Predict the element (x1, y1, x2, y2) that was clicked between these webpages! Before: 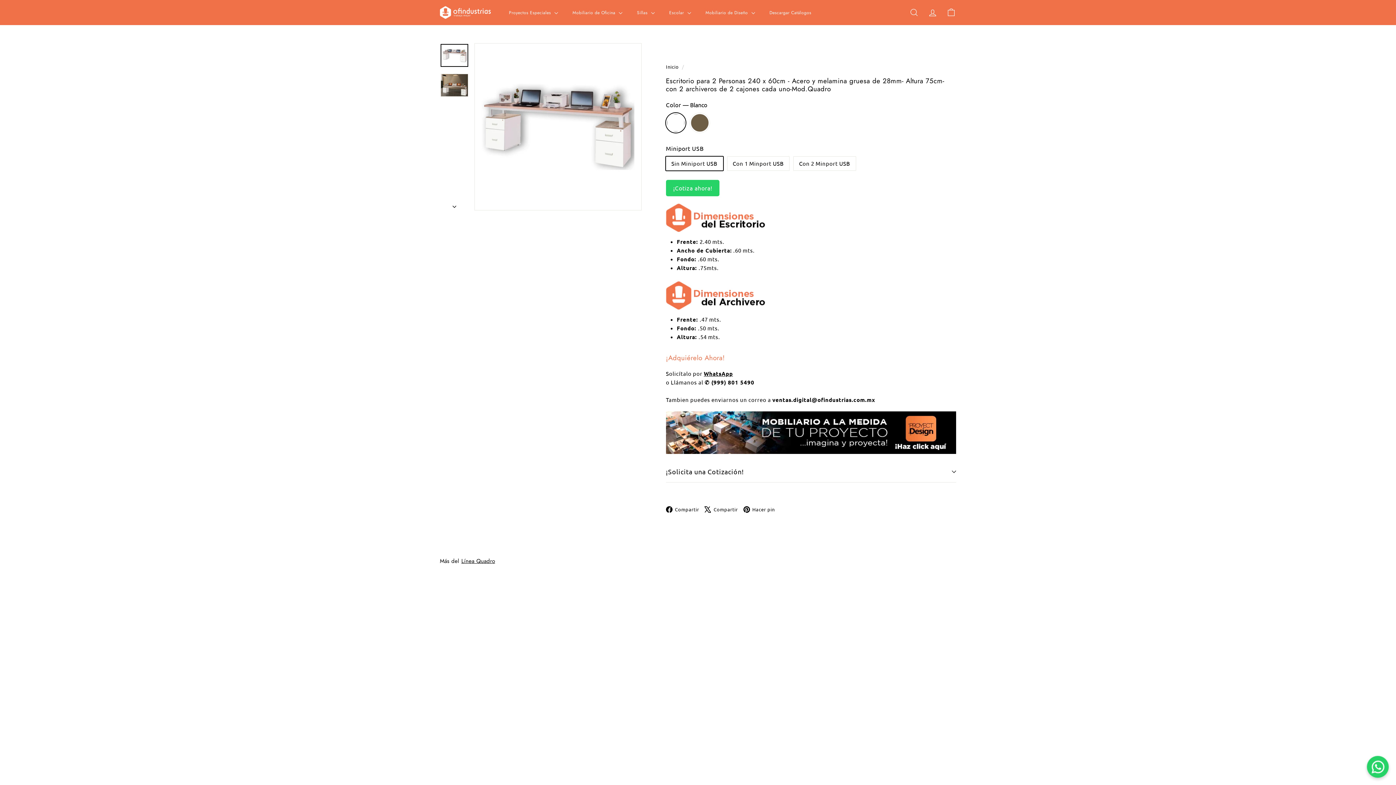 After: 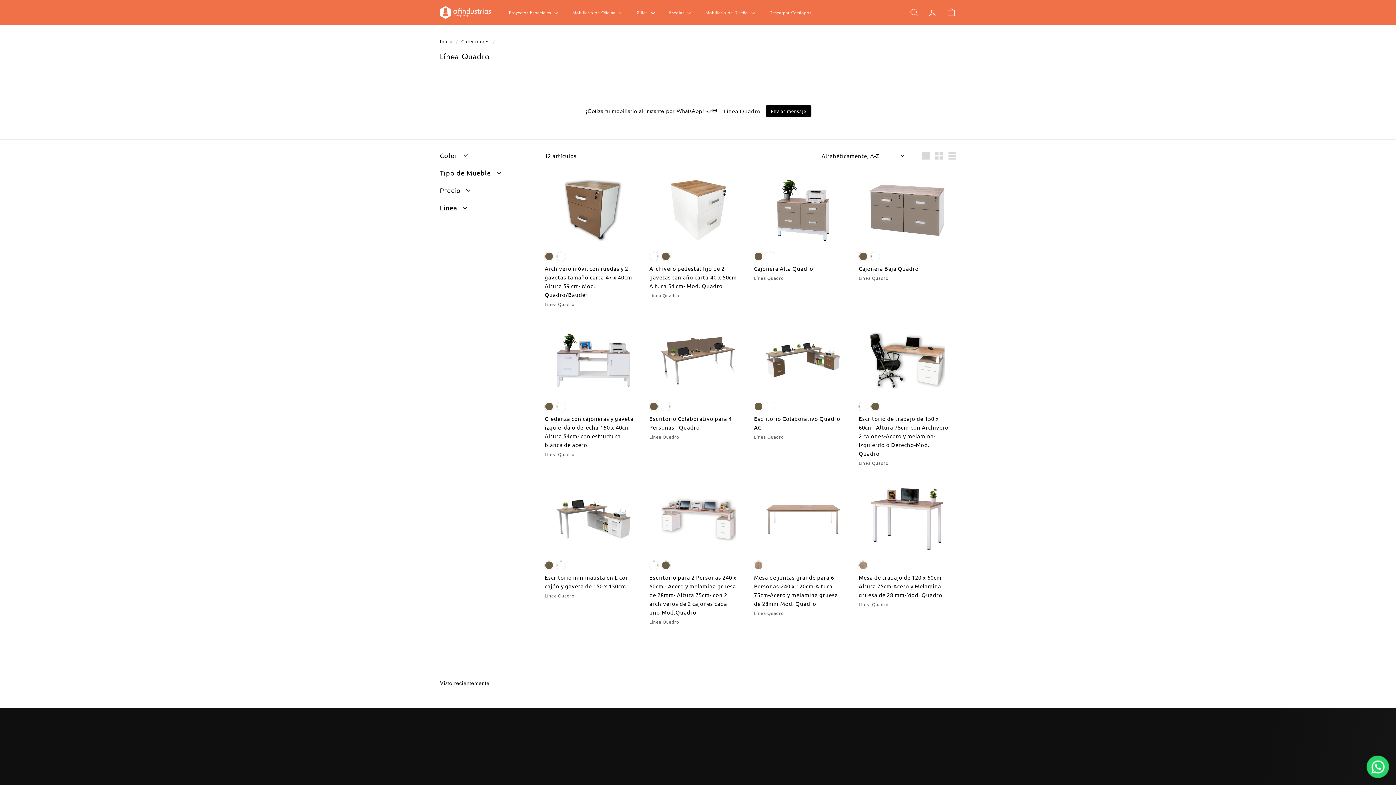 Action: label: Línea Quadro bbox: (461, 557, 495, 565)